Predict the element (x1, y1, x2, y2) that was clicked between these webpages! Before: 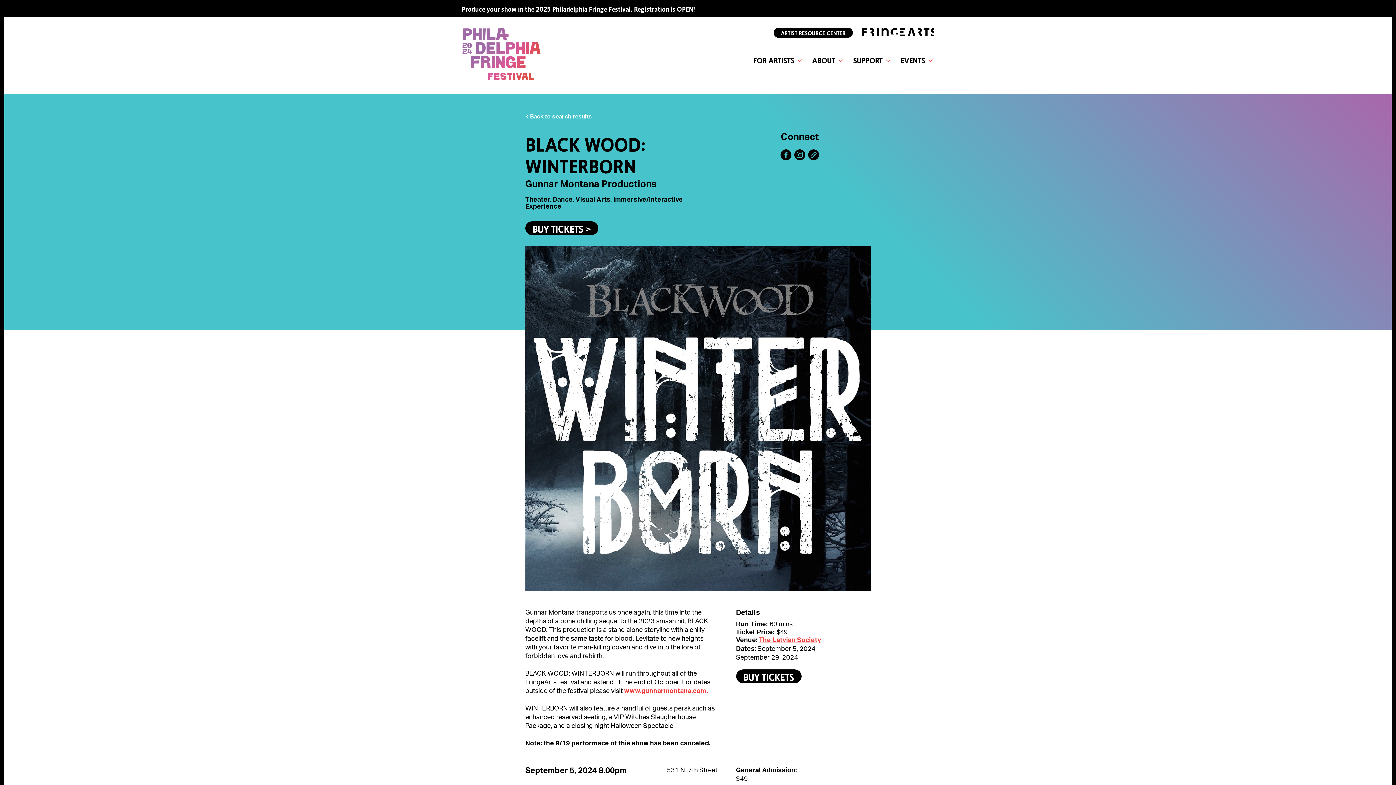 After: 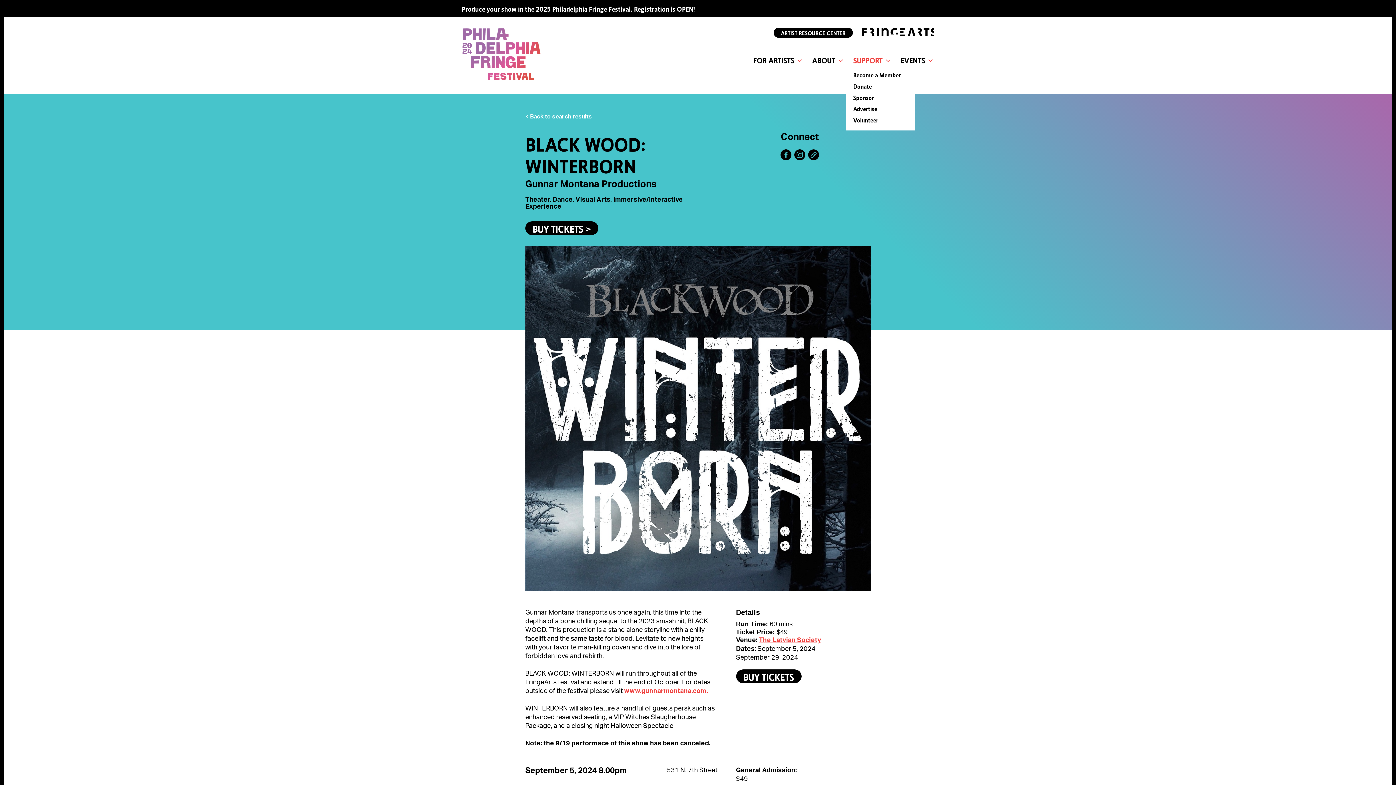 Action: bbox: (853, 54, 892, 64) label: SUPPORT